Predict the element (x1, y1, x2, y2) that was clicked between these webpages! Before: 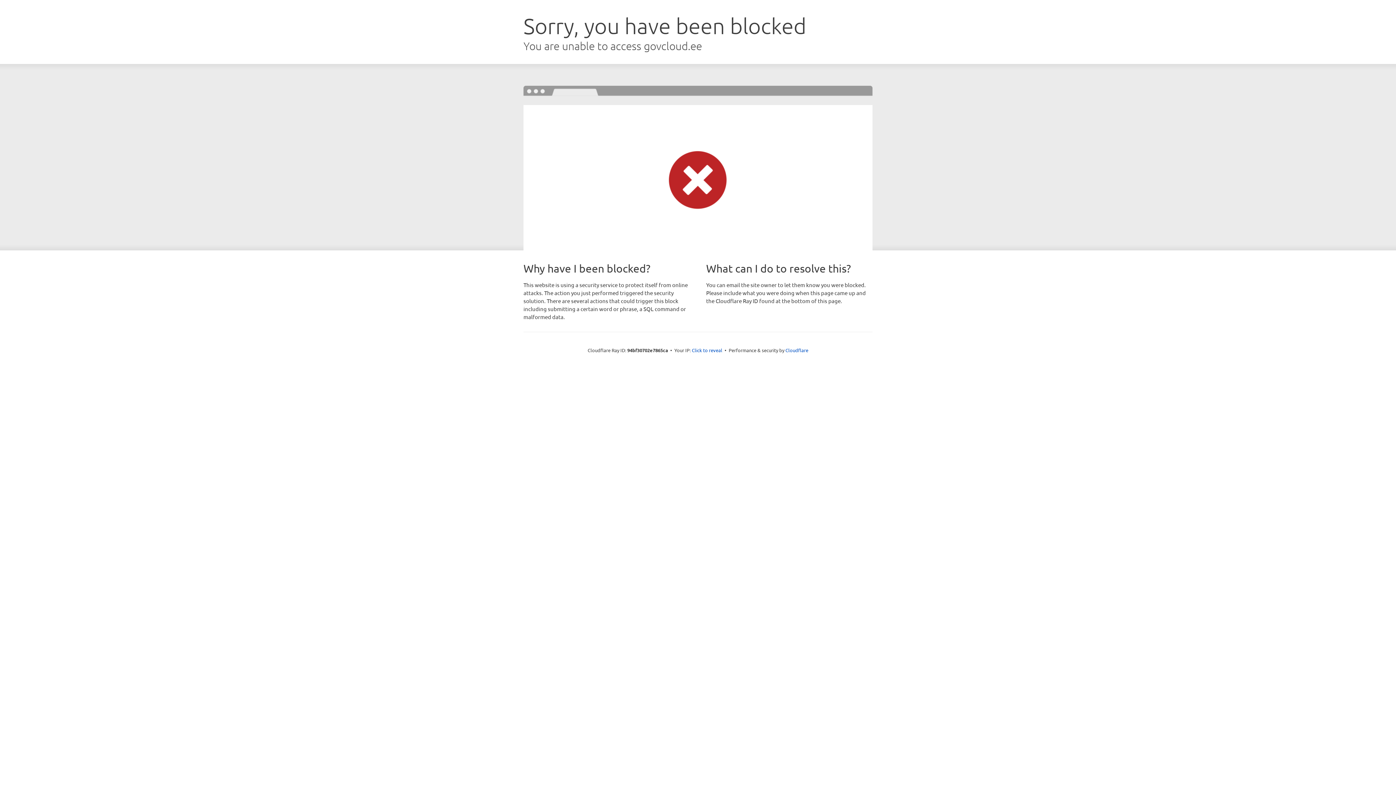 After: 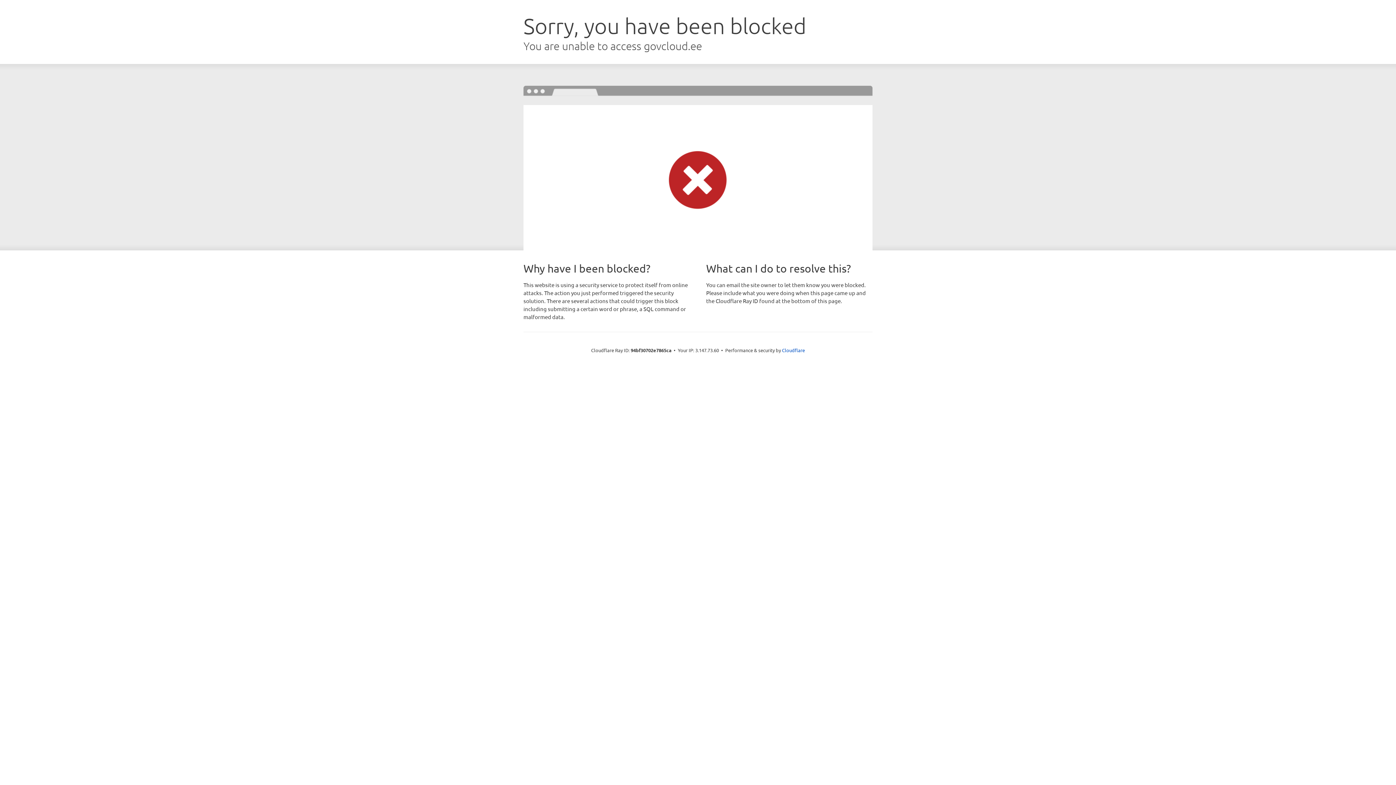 Action: bbox: (692, 346, 722, 353) label: Click to reveal